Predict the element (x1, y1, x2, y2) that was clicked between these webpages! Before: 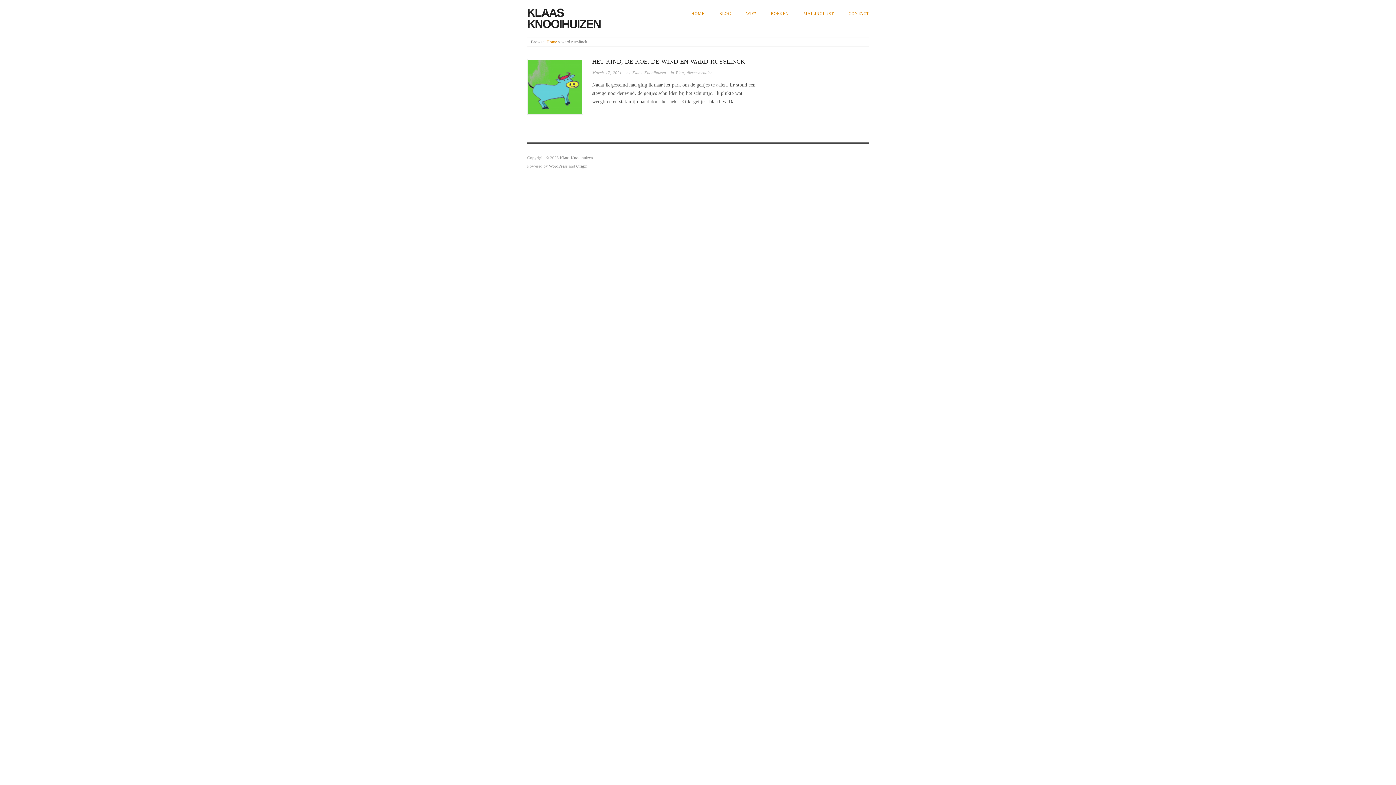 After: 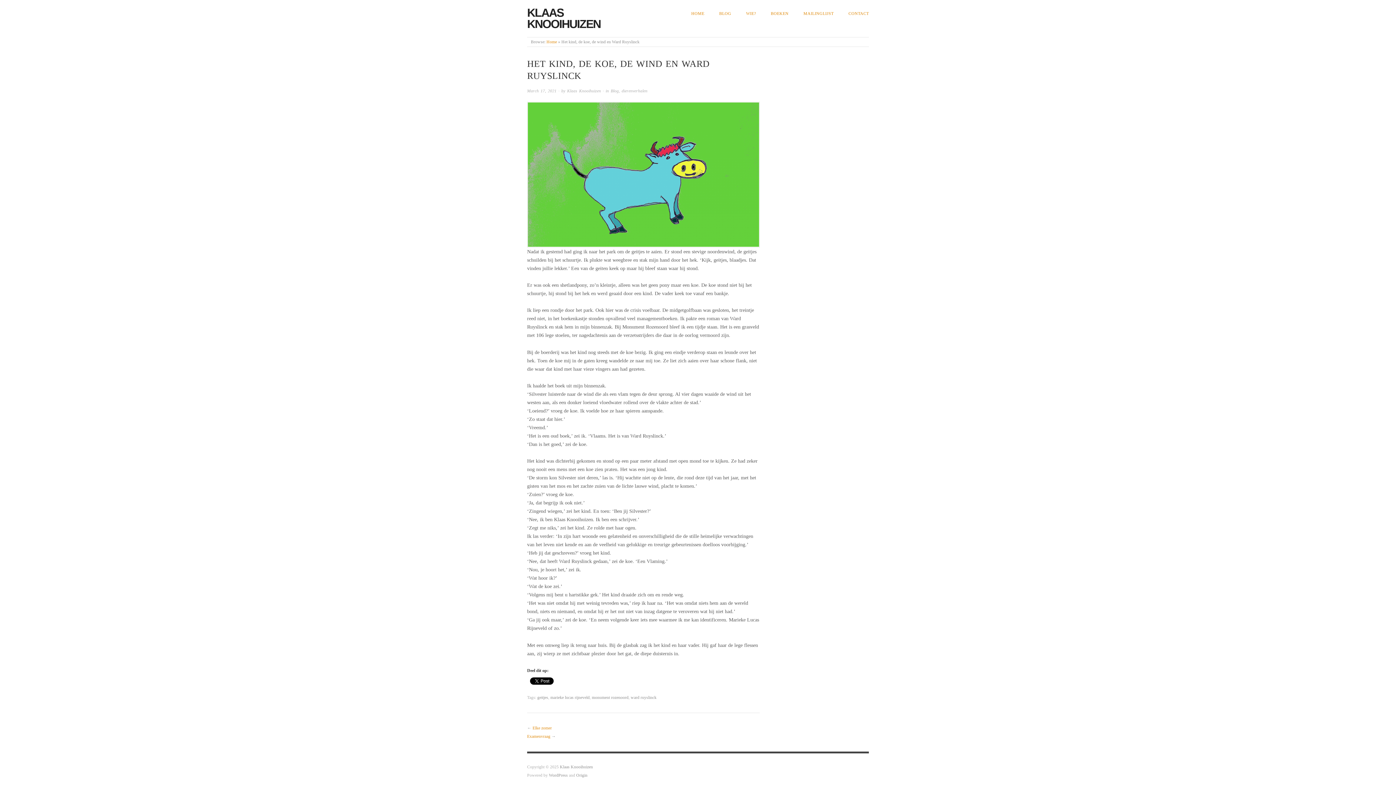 Action: bbox: (592, 58, 745, 65) label: HET KIND, DE KOE, DE WIND EN WARD RUYSLINCK